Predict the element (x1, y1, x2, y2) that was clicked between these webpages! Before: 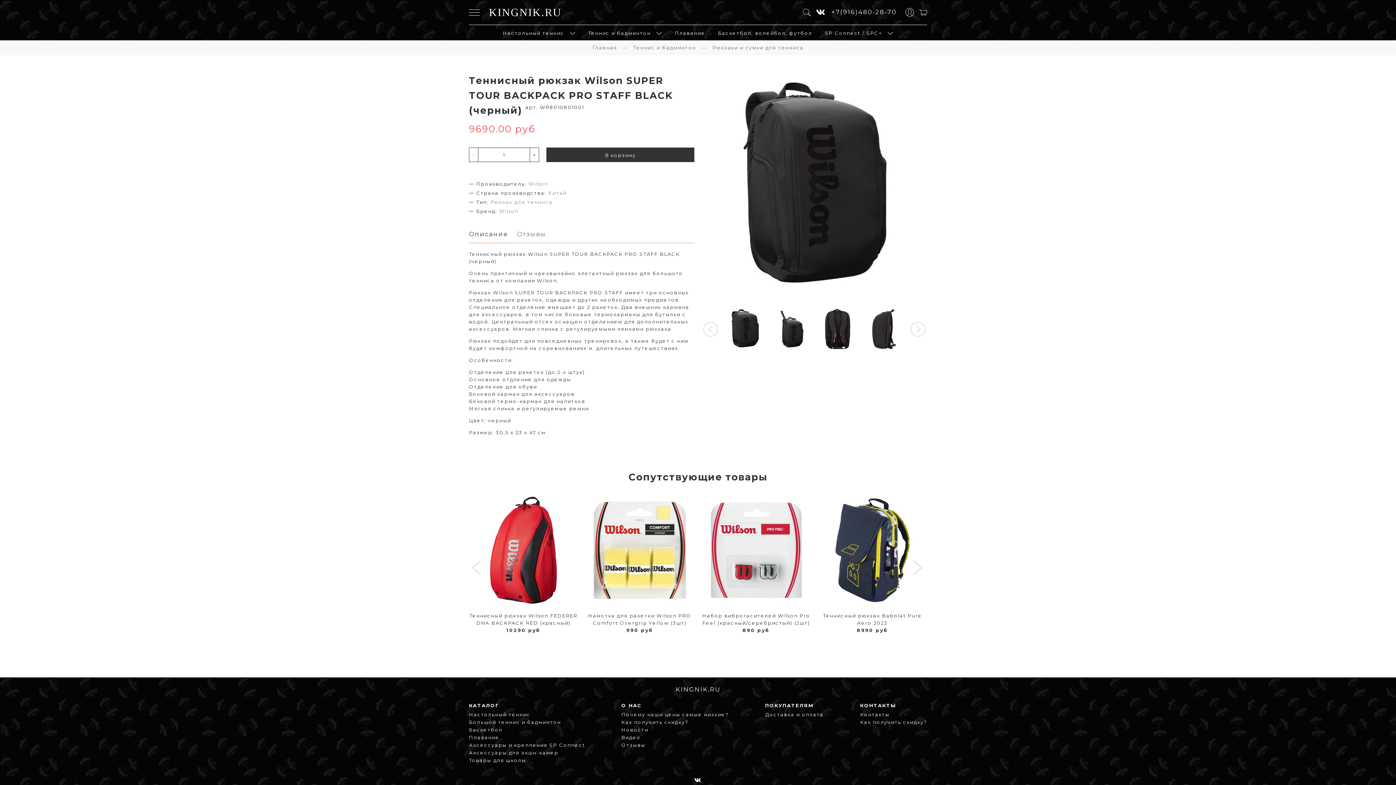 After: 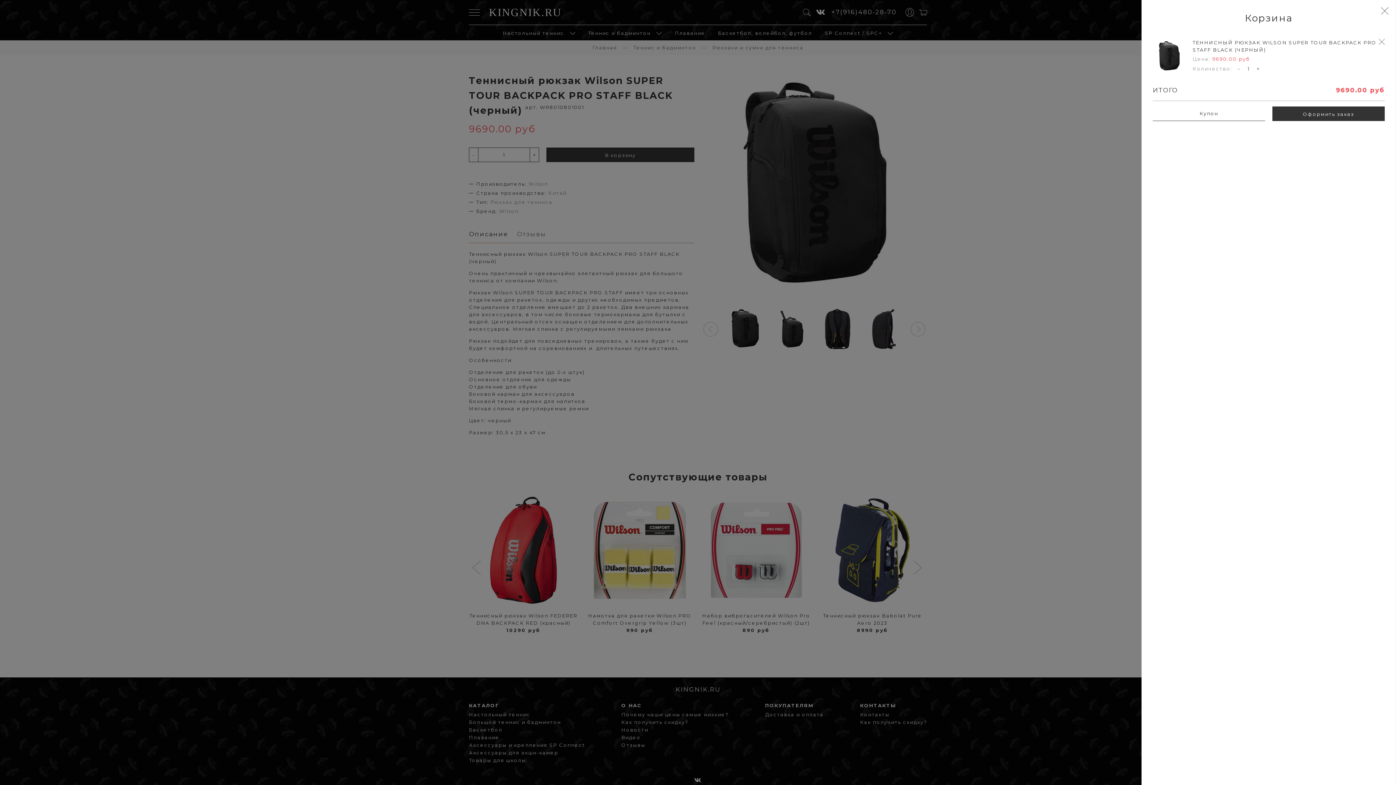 Action: bbox: (546, 147, 694, 162) label: В корзину